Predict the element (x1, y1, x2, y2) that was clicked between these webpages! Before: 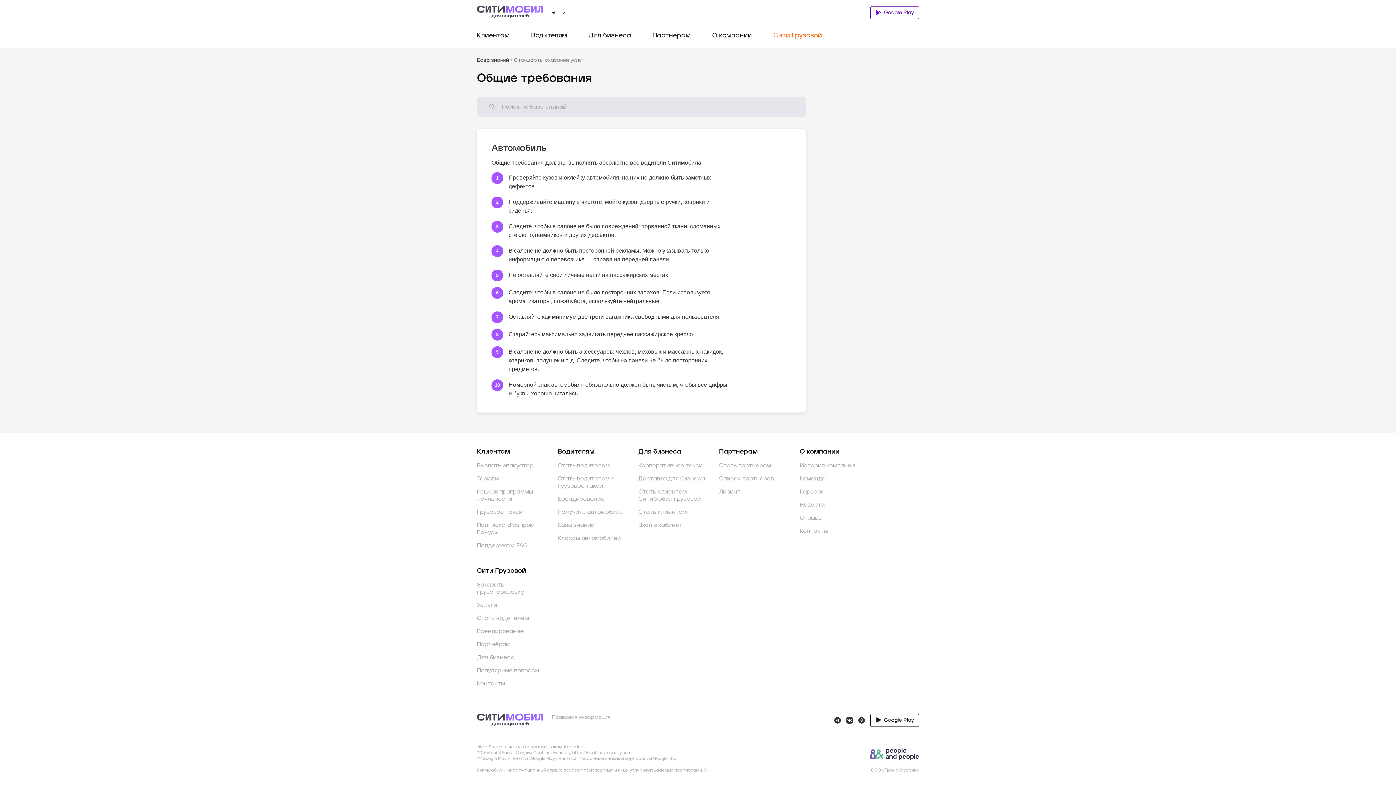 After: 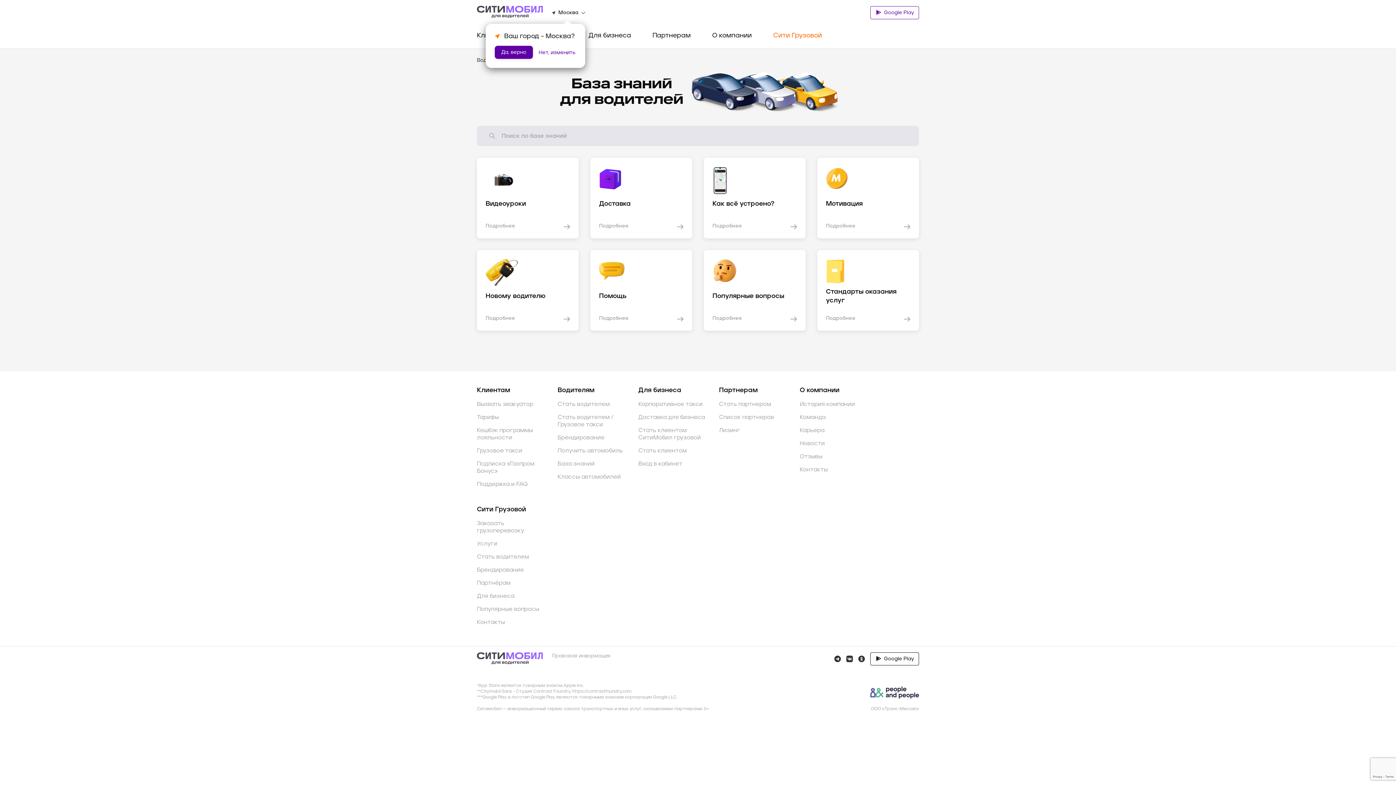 Action: label: База знаний bbox: (557, 521, 626, 529)